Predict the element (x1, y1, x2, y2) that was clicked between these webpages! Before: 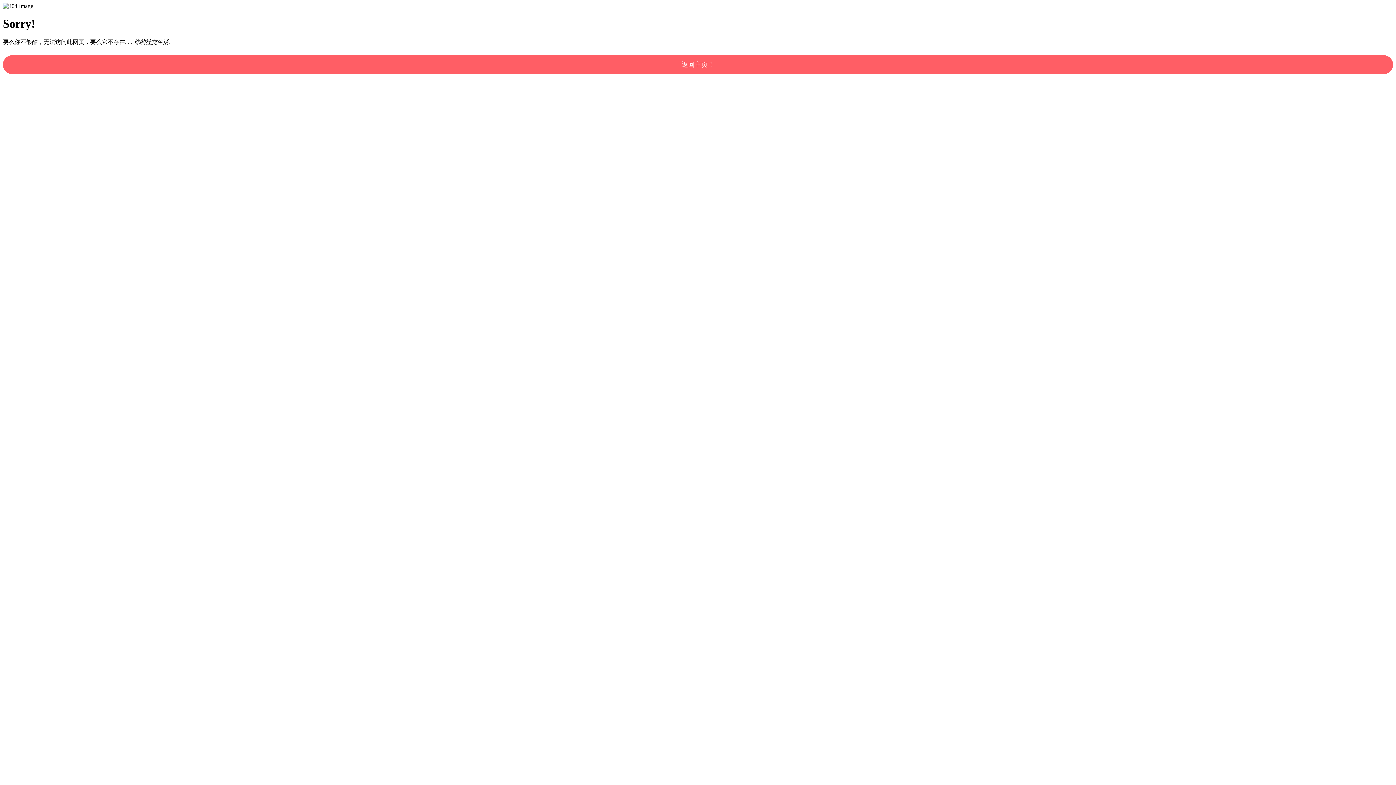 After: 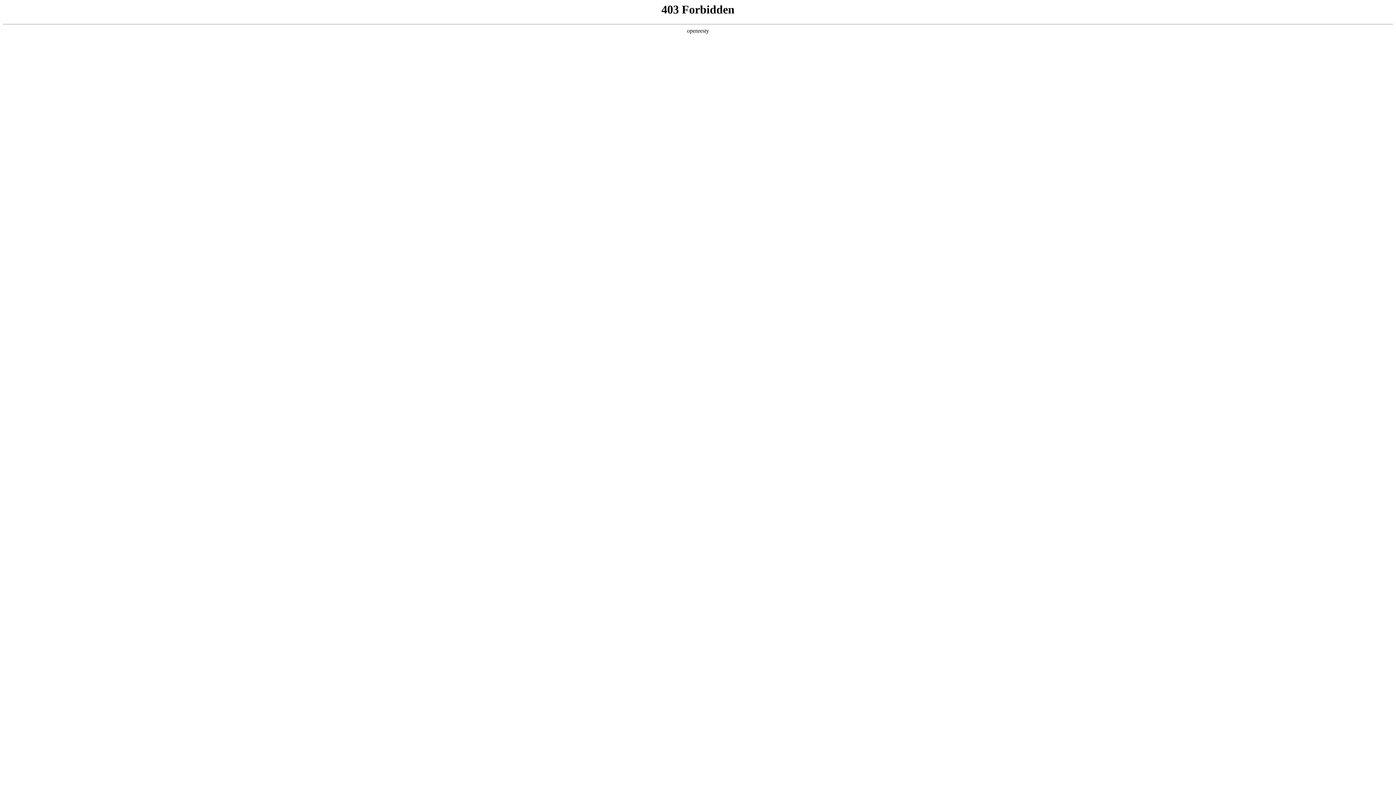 Action: bbox: (2, 55, 1393, 74) label: 返回主页！